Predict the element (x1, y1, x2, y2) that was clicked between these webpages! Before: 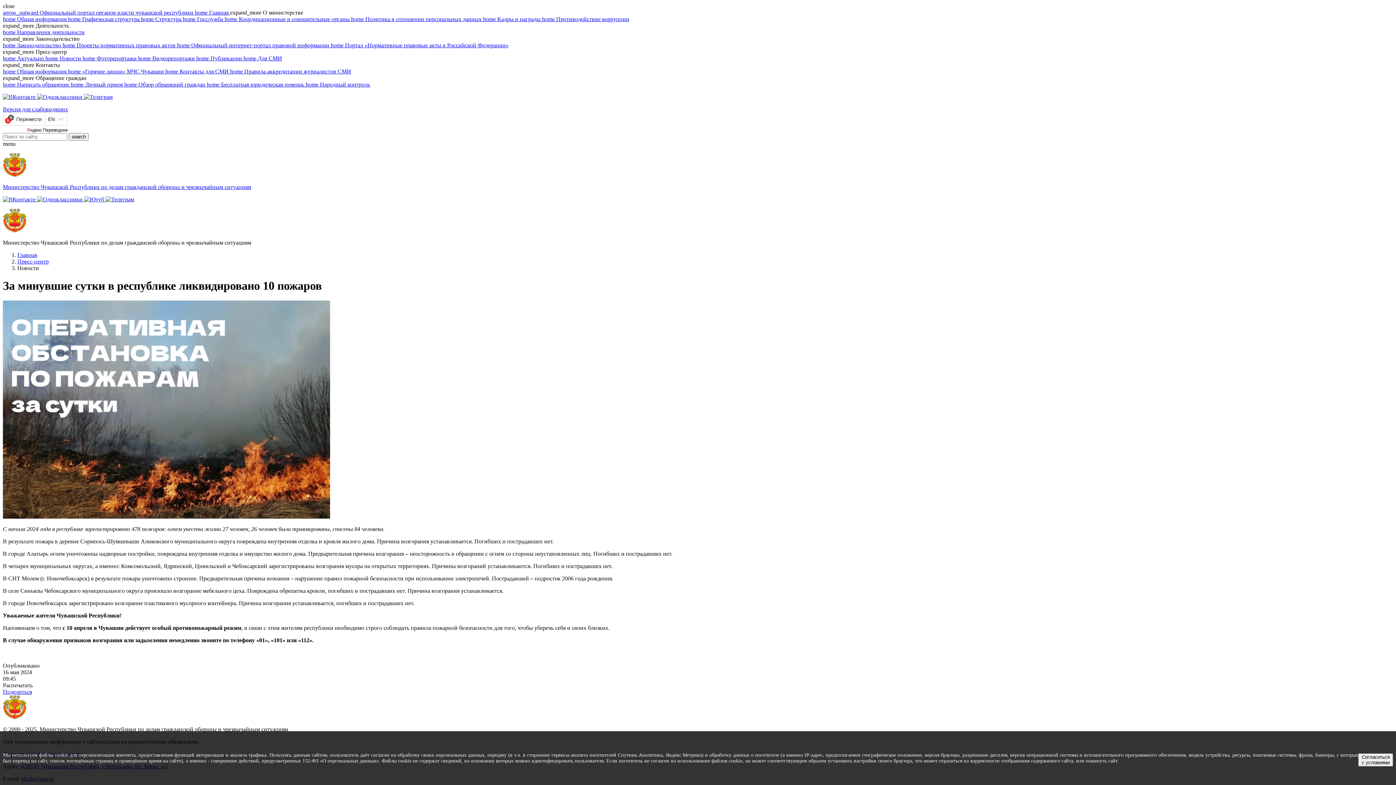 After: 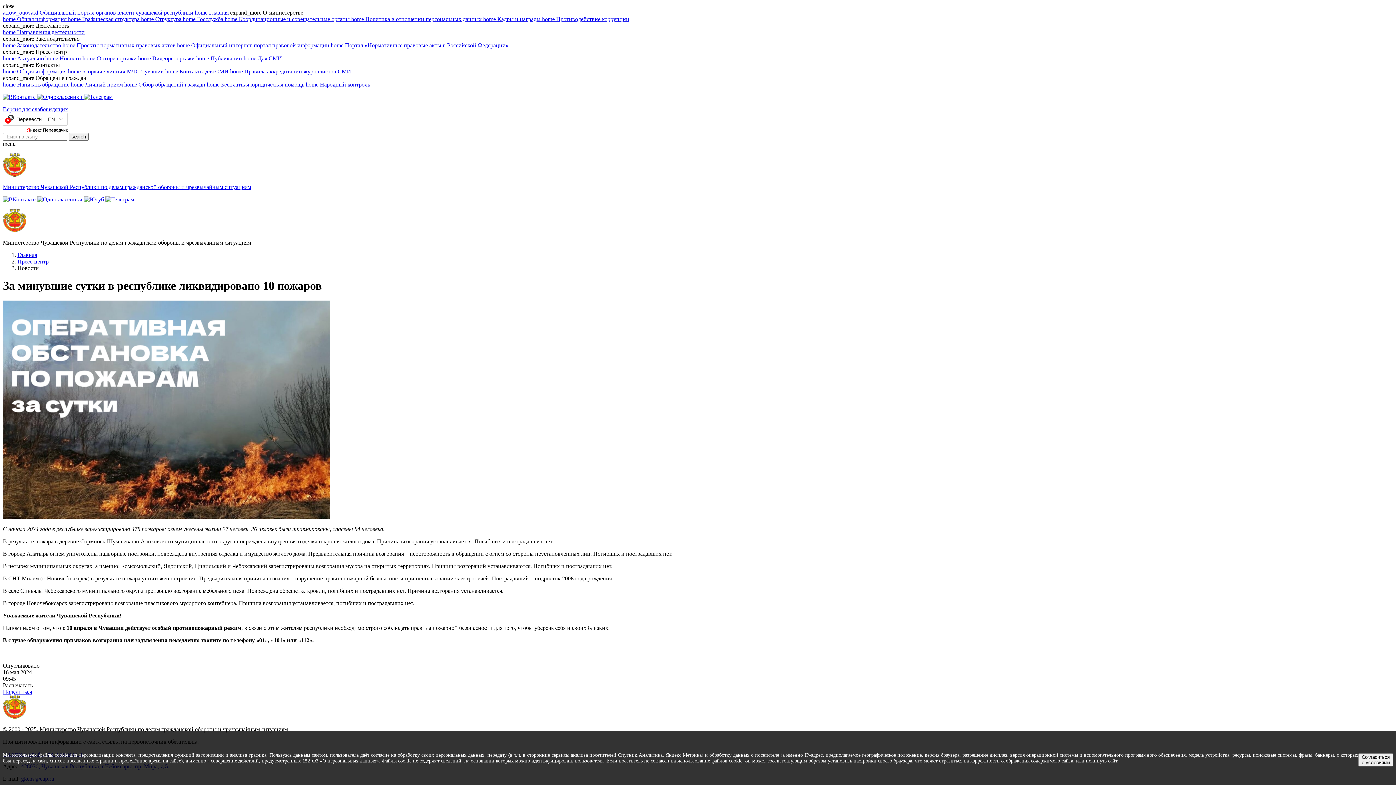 Action: bbox: (2, 2, 14, 9) label: close